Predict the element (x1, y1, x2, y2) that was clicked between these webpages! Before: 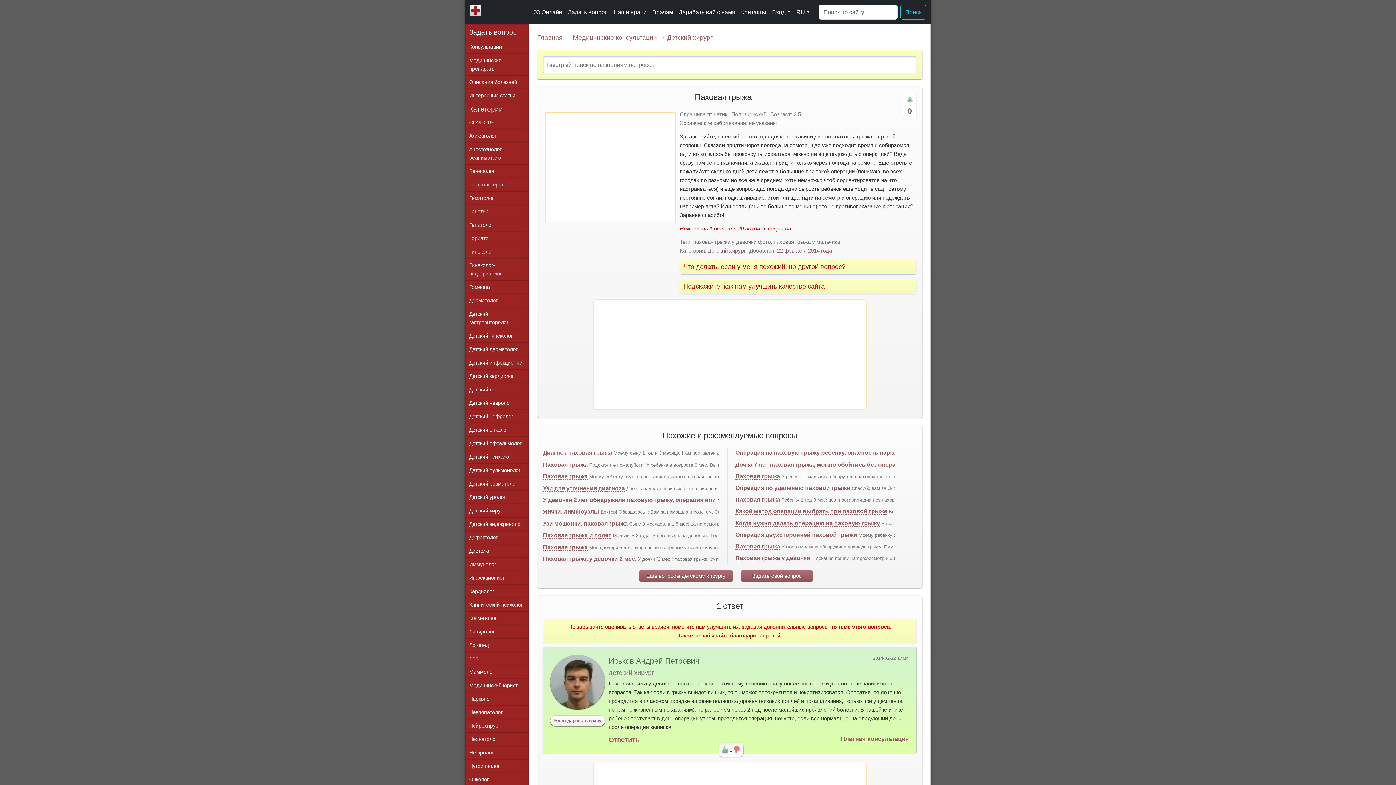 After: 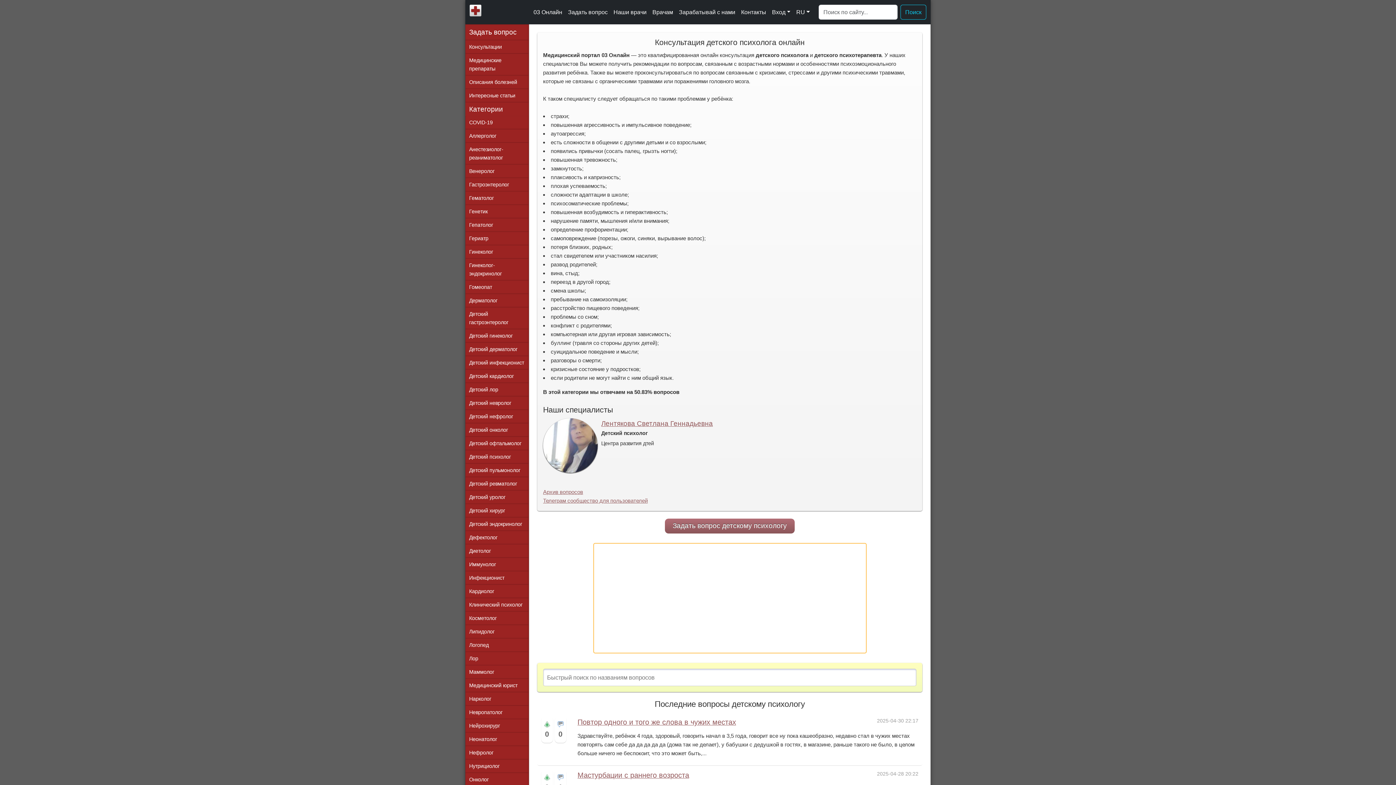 Action: label: Детский психолог bbox: (465, 450, 529, 464)